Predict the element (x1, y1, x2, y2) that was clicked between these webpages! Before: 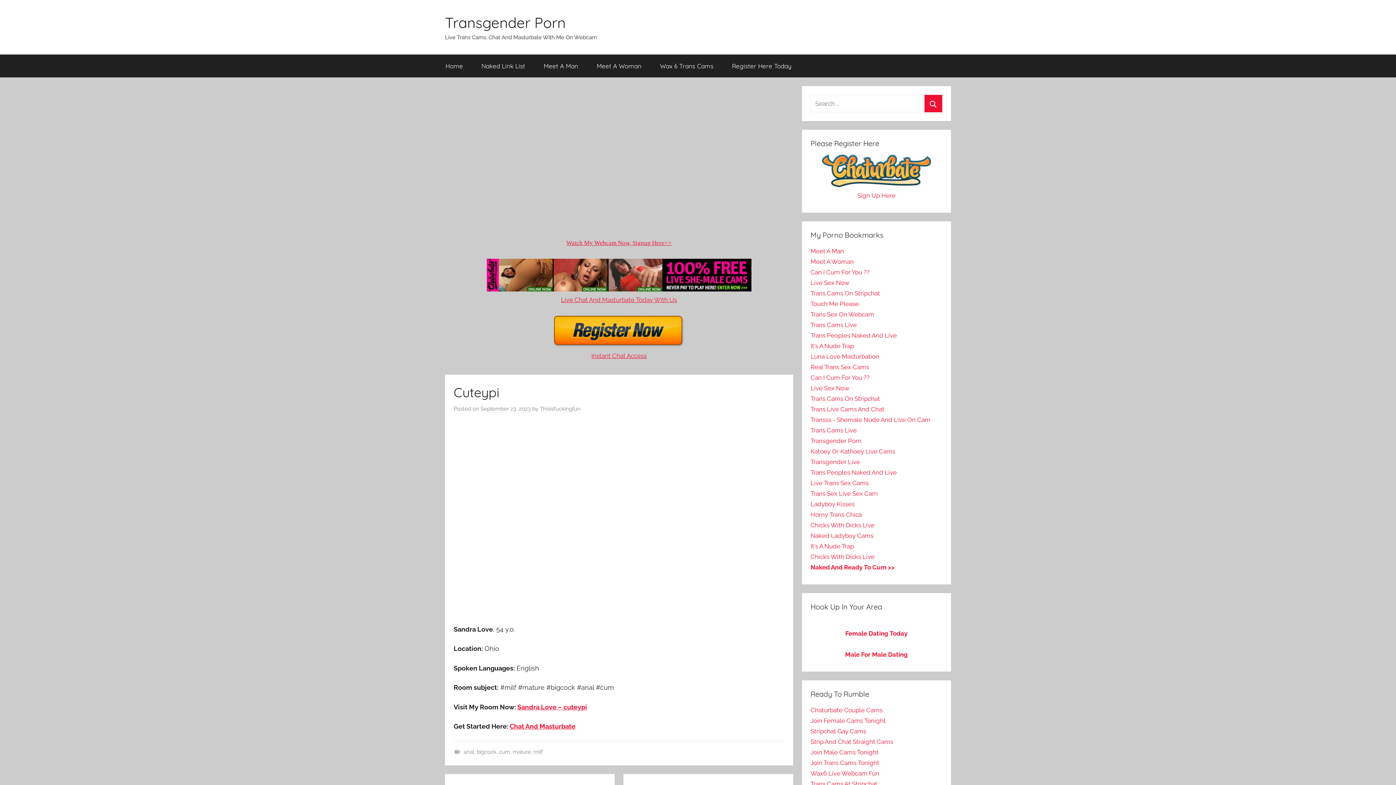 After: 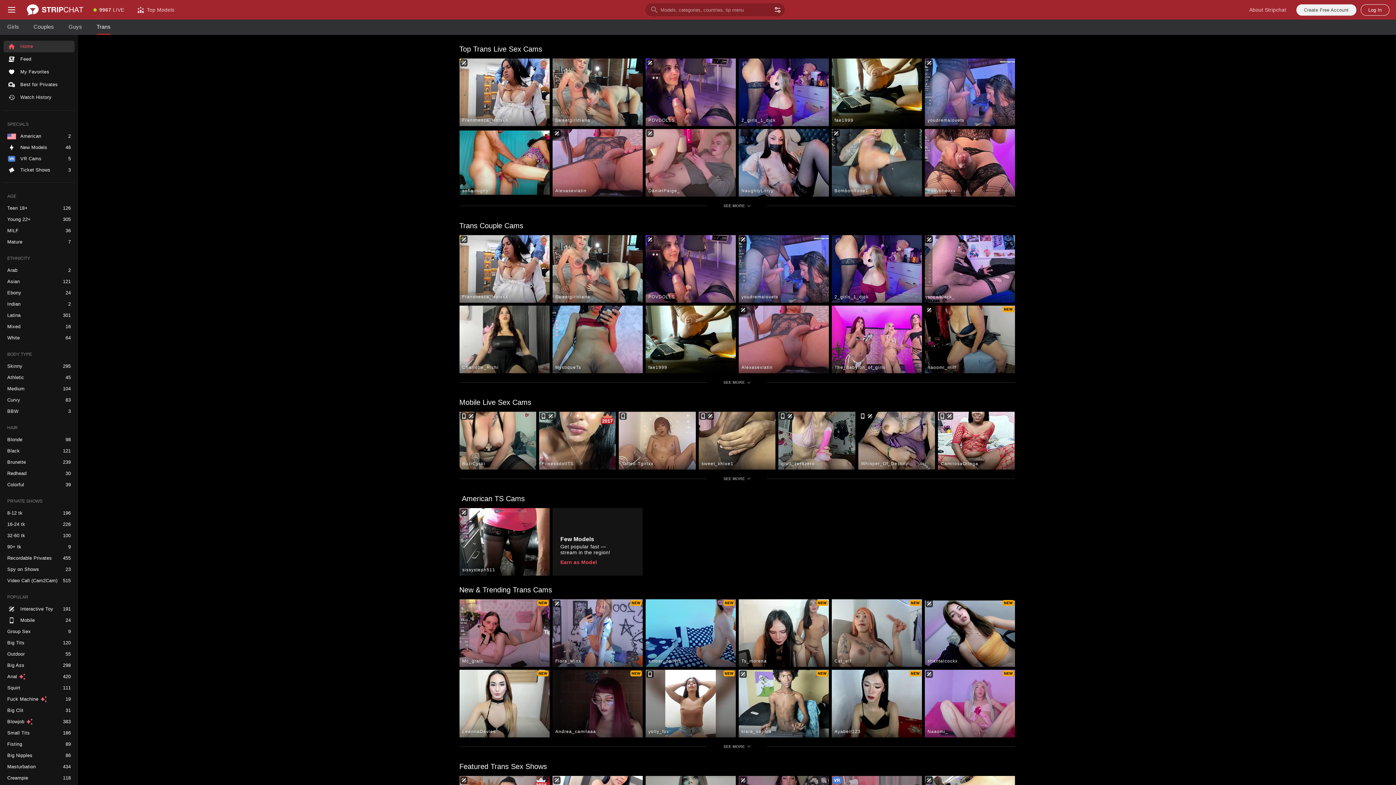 Action: label: Trans Cams On Stripchat bbox: (810, 289, 880, 297)